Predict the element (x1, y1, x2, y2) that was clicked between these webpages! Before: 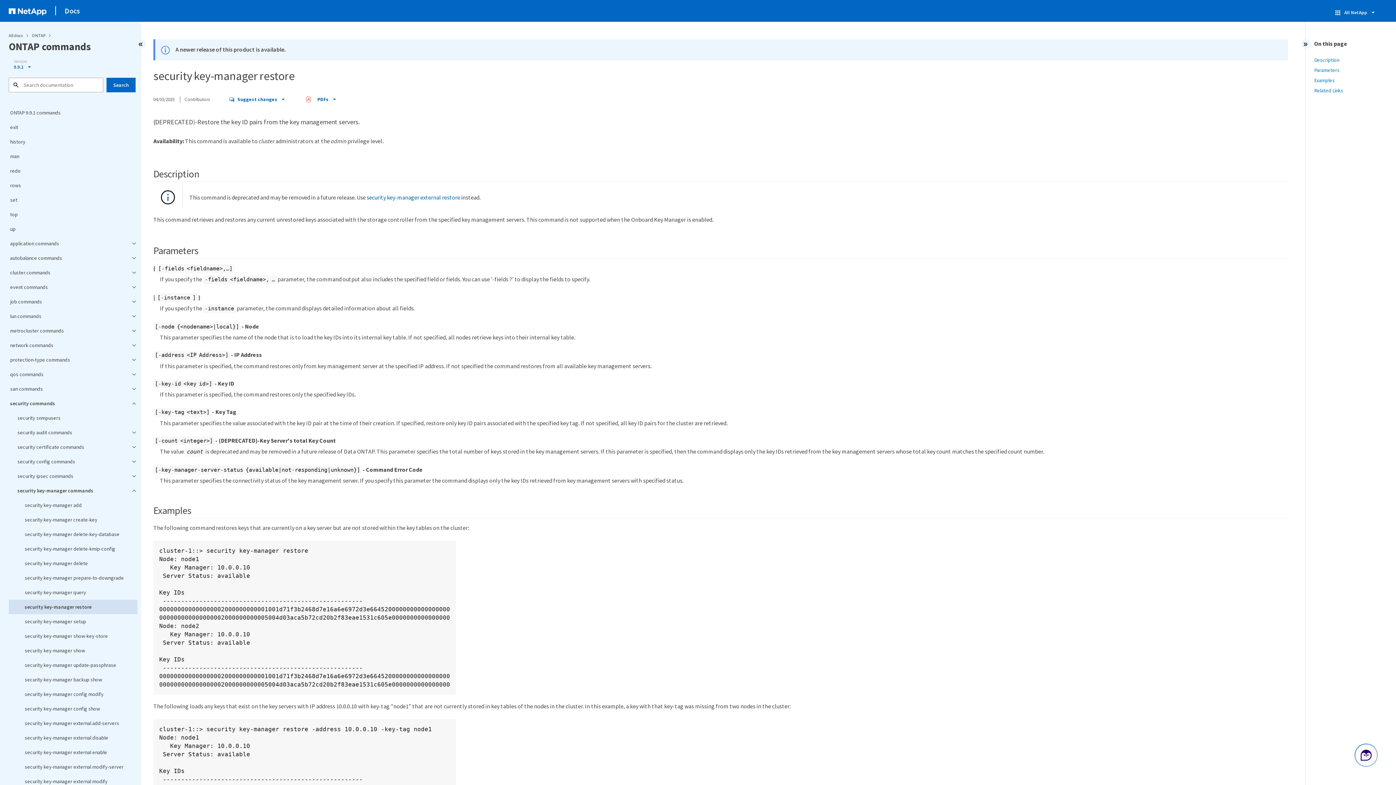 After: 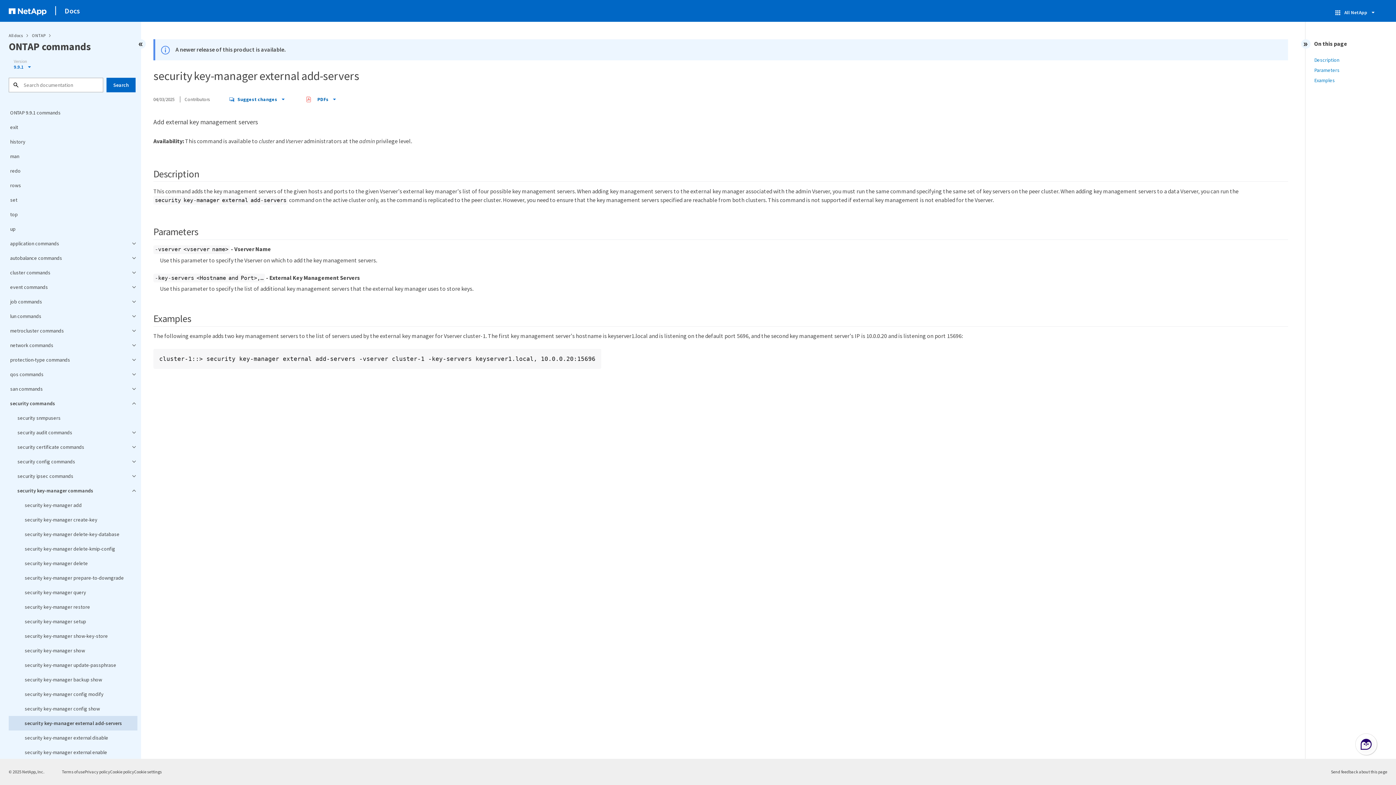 Action: label: security key-manager external add-servers bbox: (8, 716, 137, 730)